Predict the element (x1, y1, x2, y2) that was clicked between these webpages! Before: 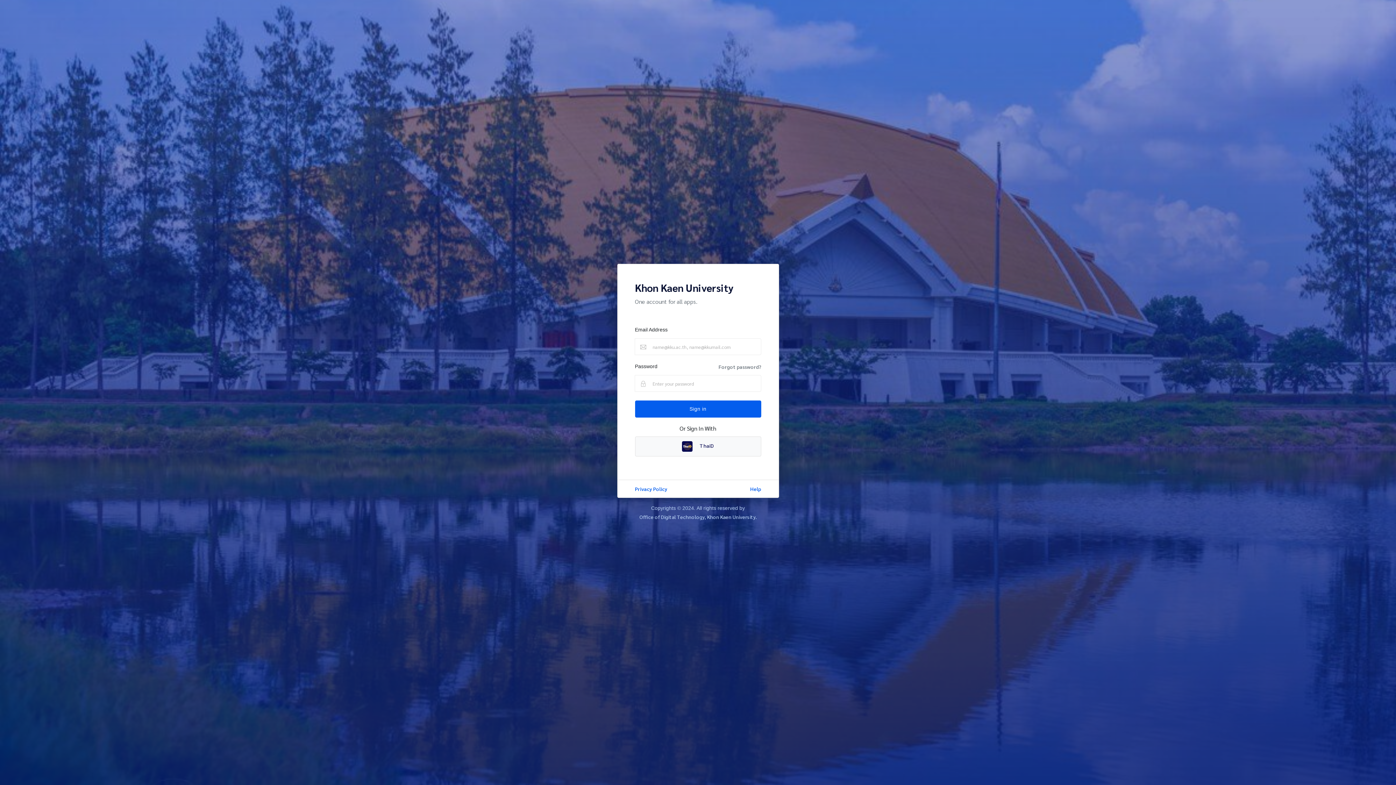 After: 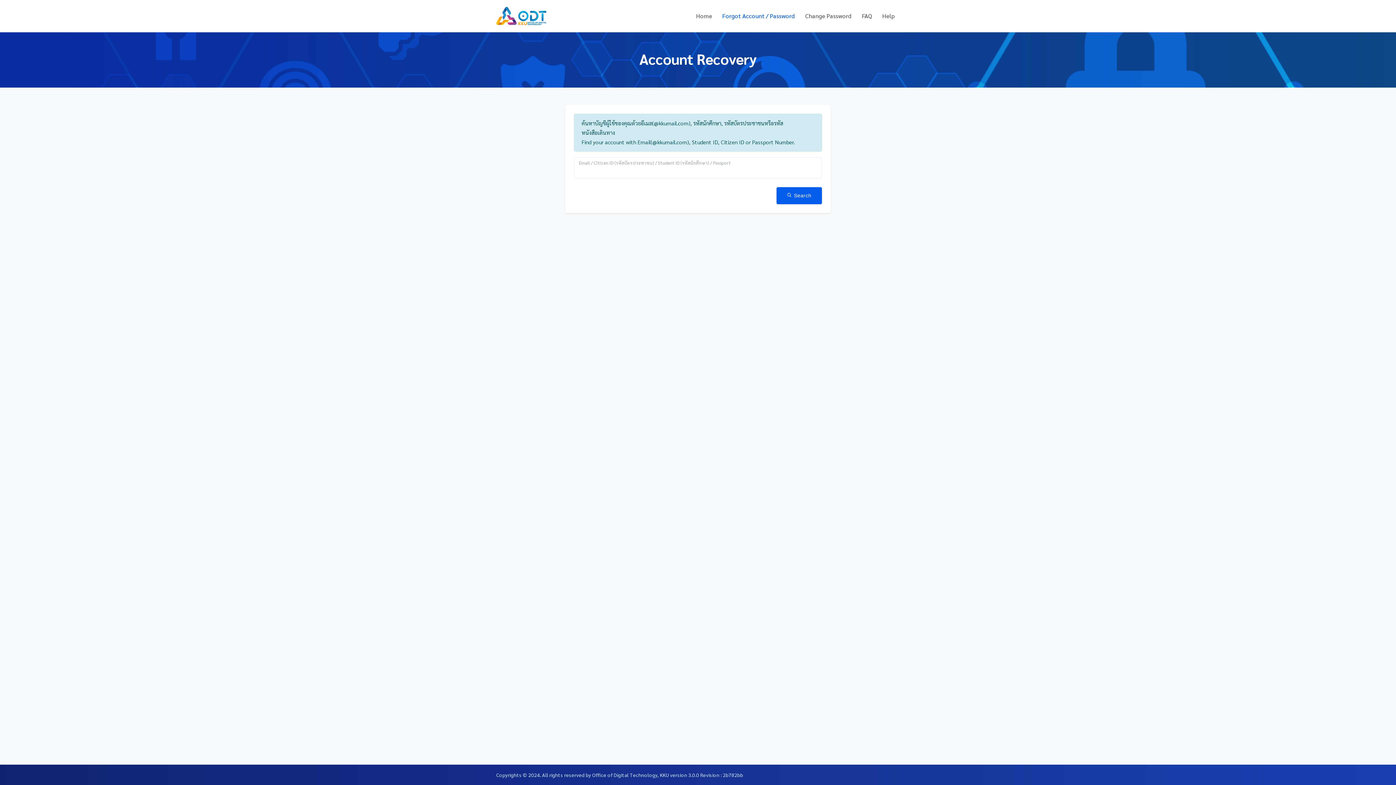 Action: label: Forgot password? bbox: (715, 362, 761, 371)